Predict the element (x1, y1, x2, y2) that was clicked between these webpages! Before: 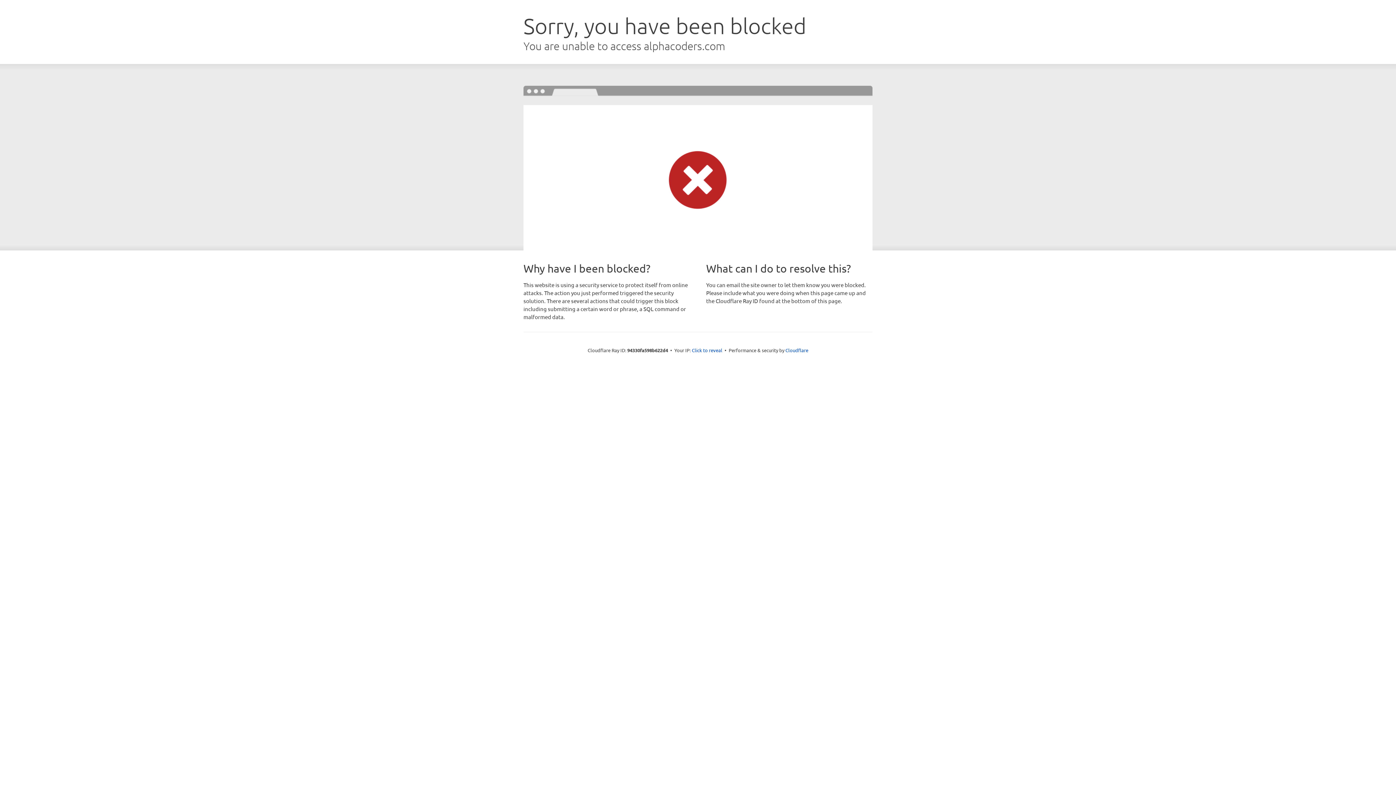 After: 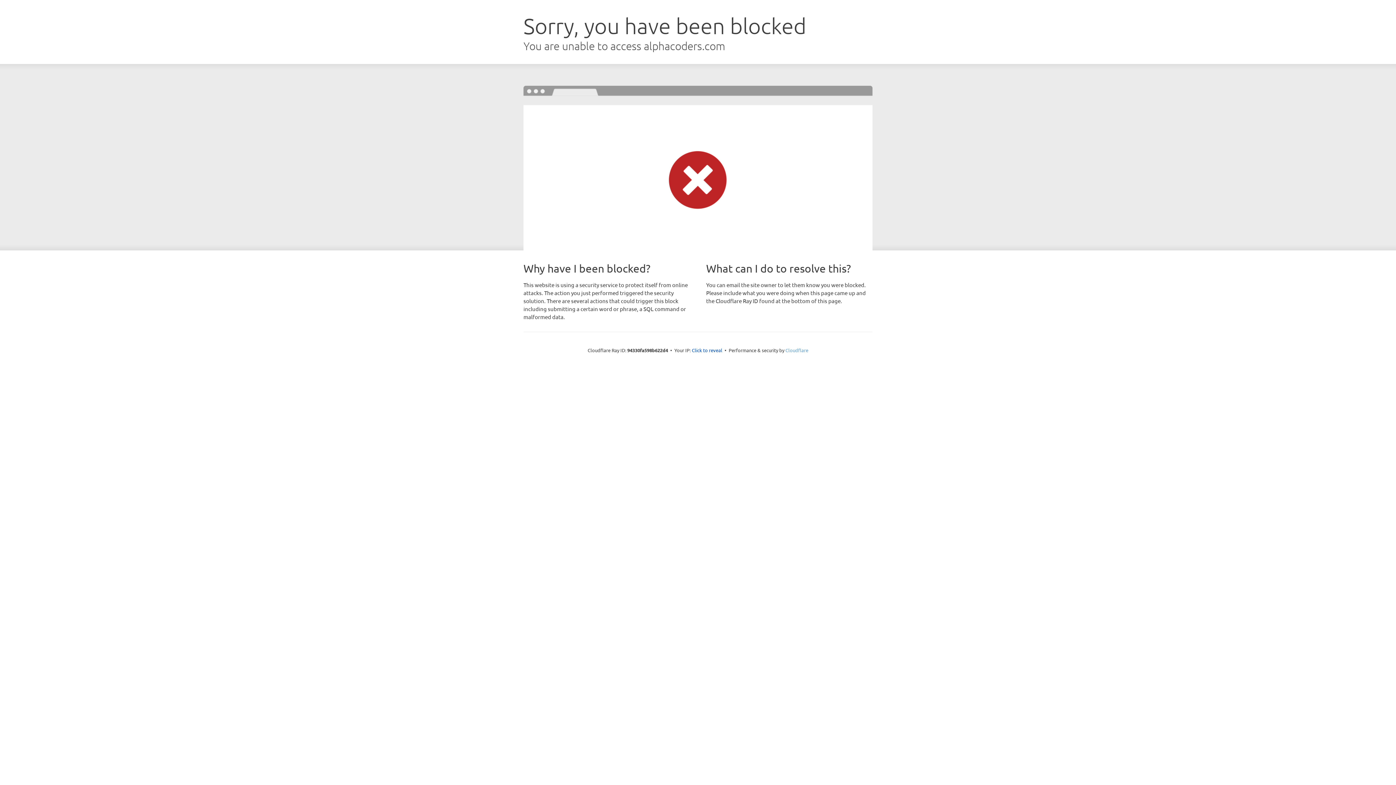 Action: bbox: (785, 347, 808, 353) label: Cloudflare